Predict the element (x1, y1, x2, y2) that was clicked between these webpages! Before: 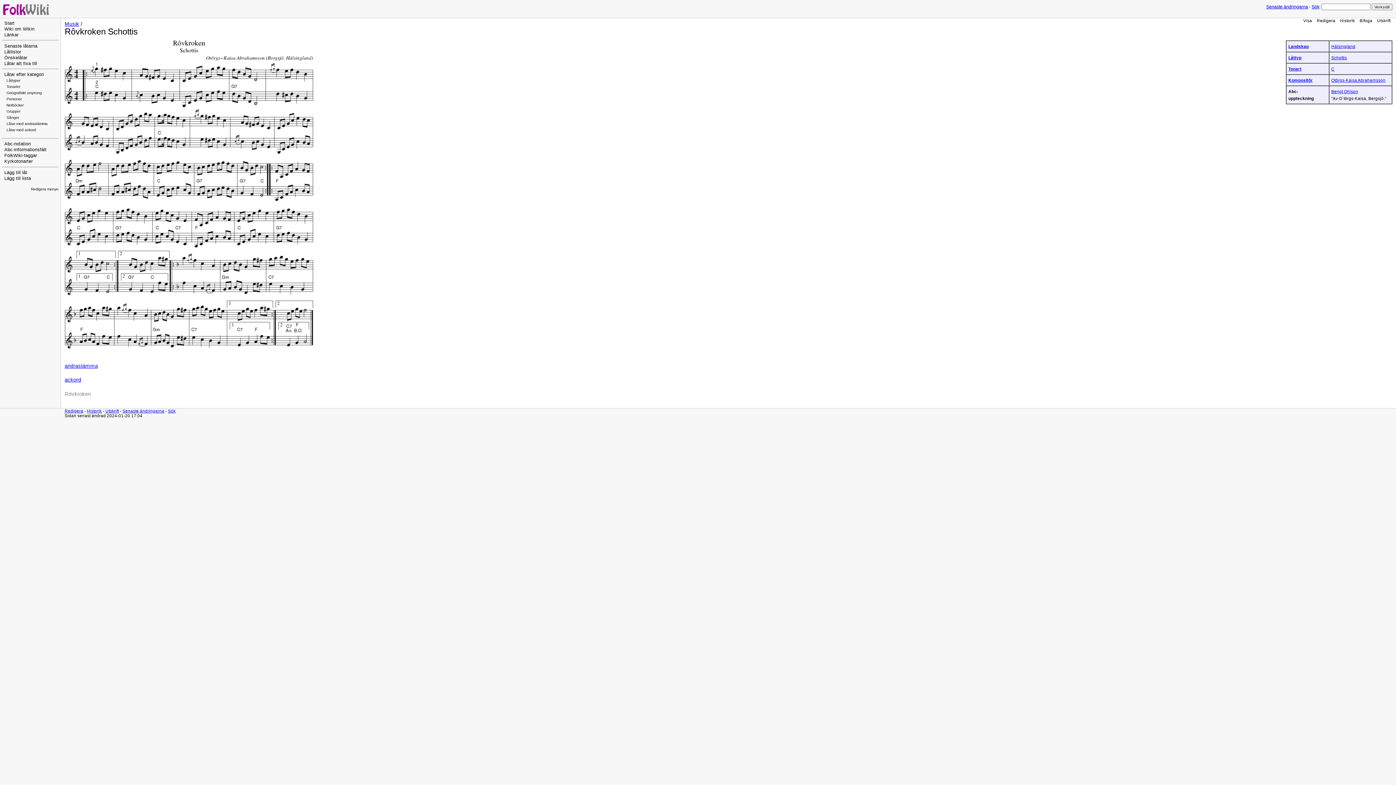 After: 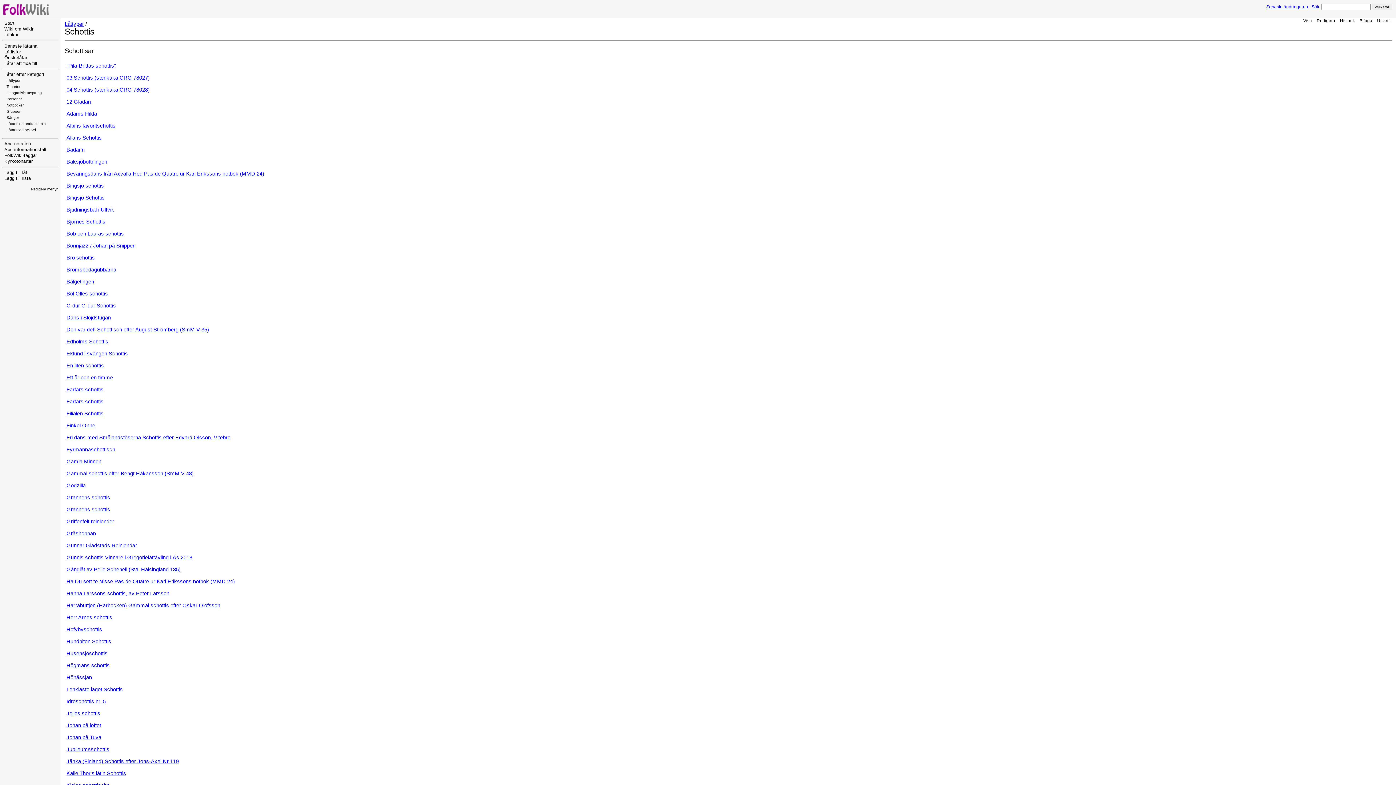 Action: label: Schottis bbox: (1331, 55, 1347, 60)